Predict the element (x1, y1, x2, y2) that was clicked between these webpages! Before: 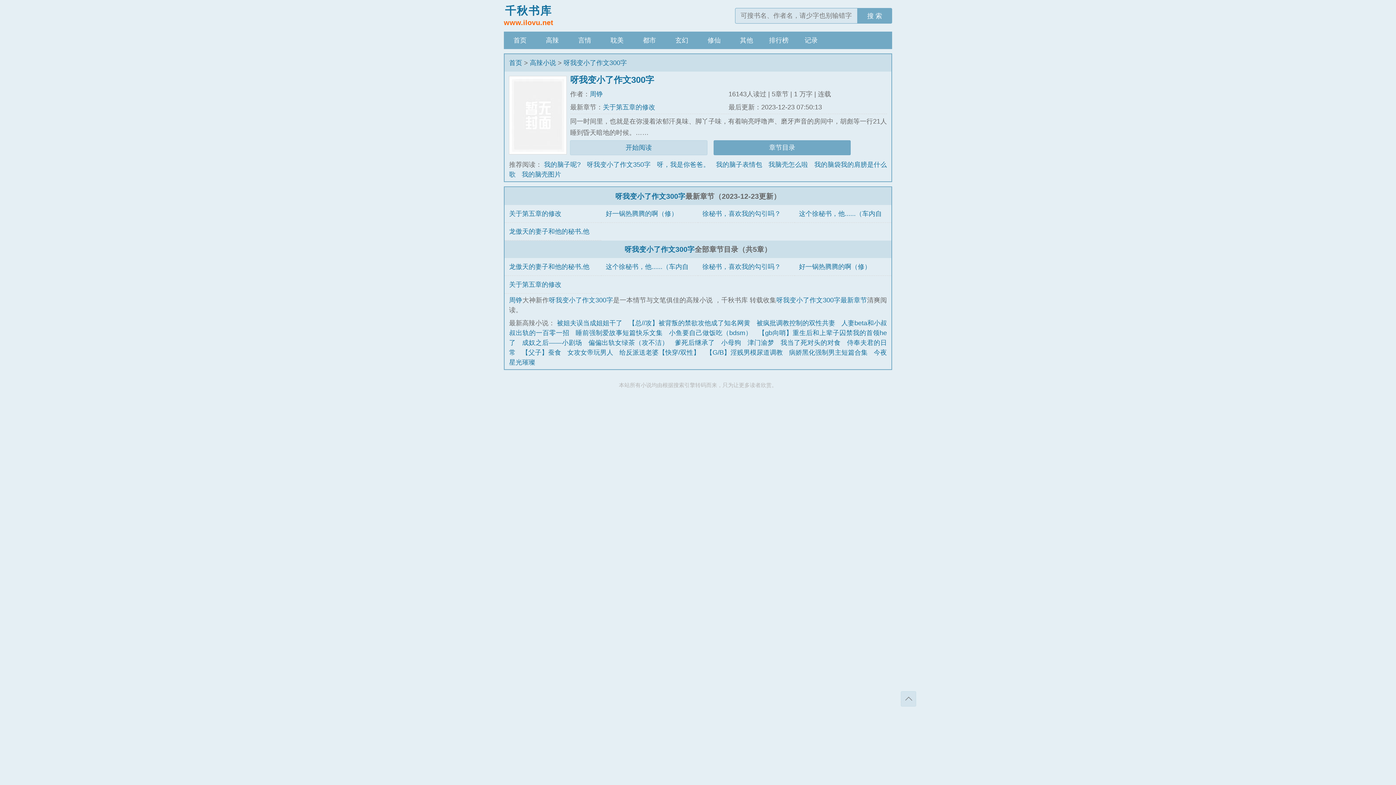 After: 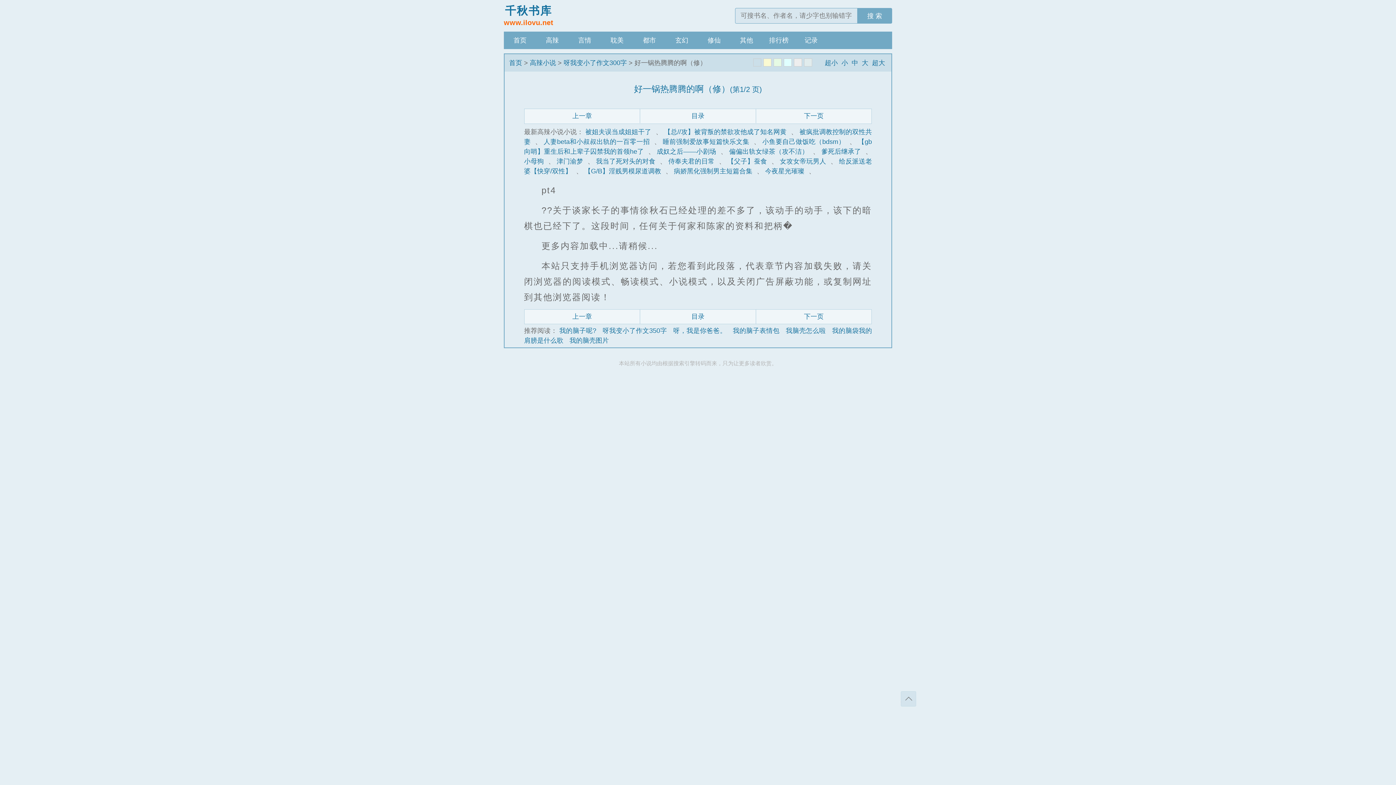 Action: label: 好一锅热腾腾的啊（修） bbox: (799, 263, 871, 270)